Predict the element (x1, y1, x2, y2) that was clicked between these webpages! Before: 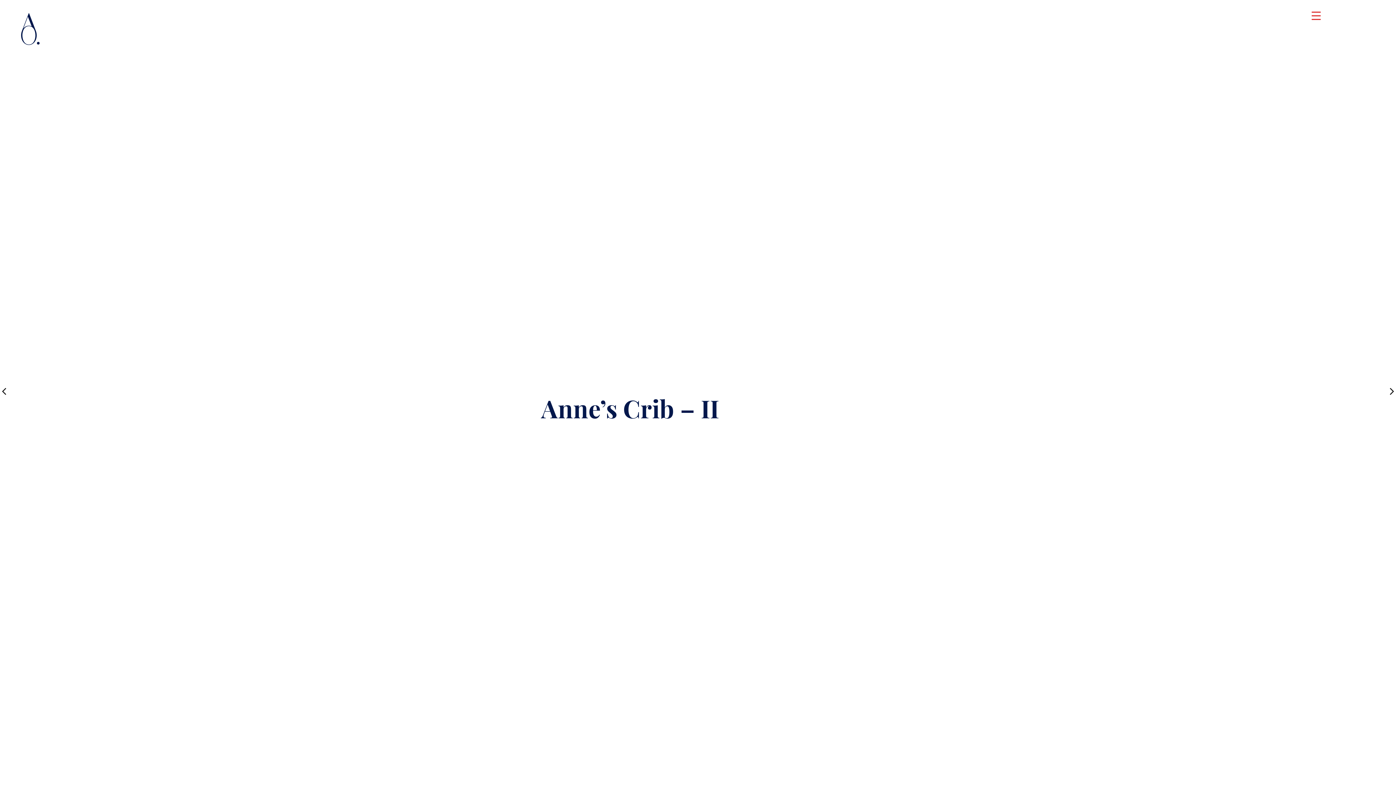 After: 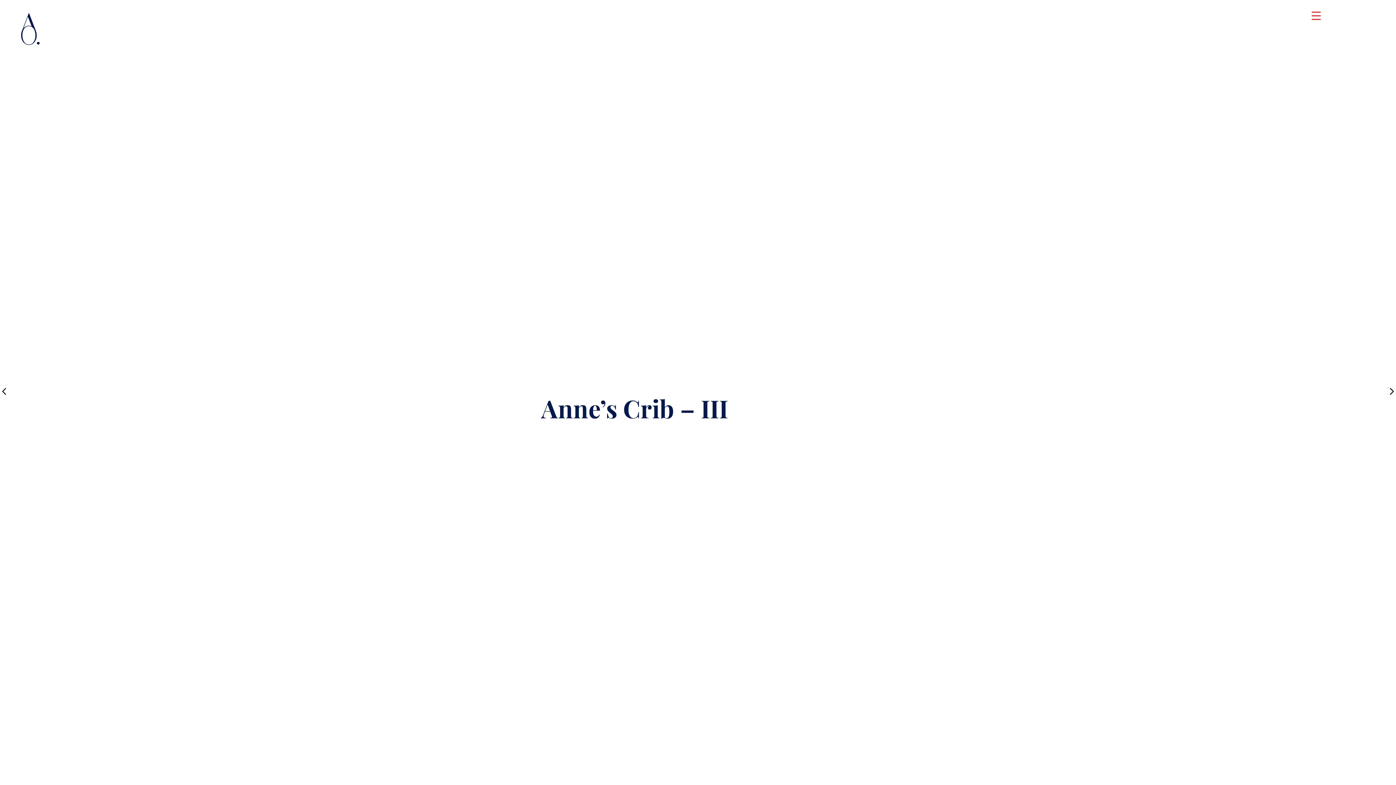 Action: bbox: (1385, 381, 1399, 403)